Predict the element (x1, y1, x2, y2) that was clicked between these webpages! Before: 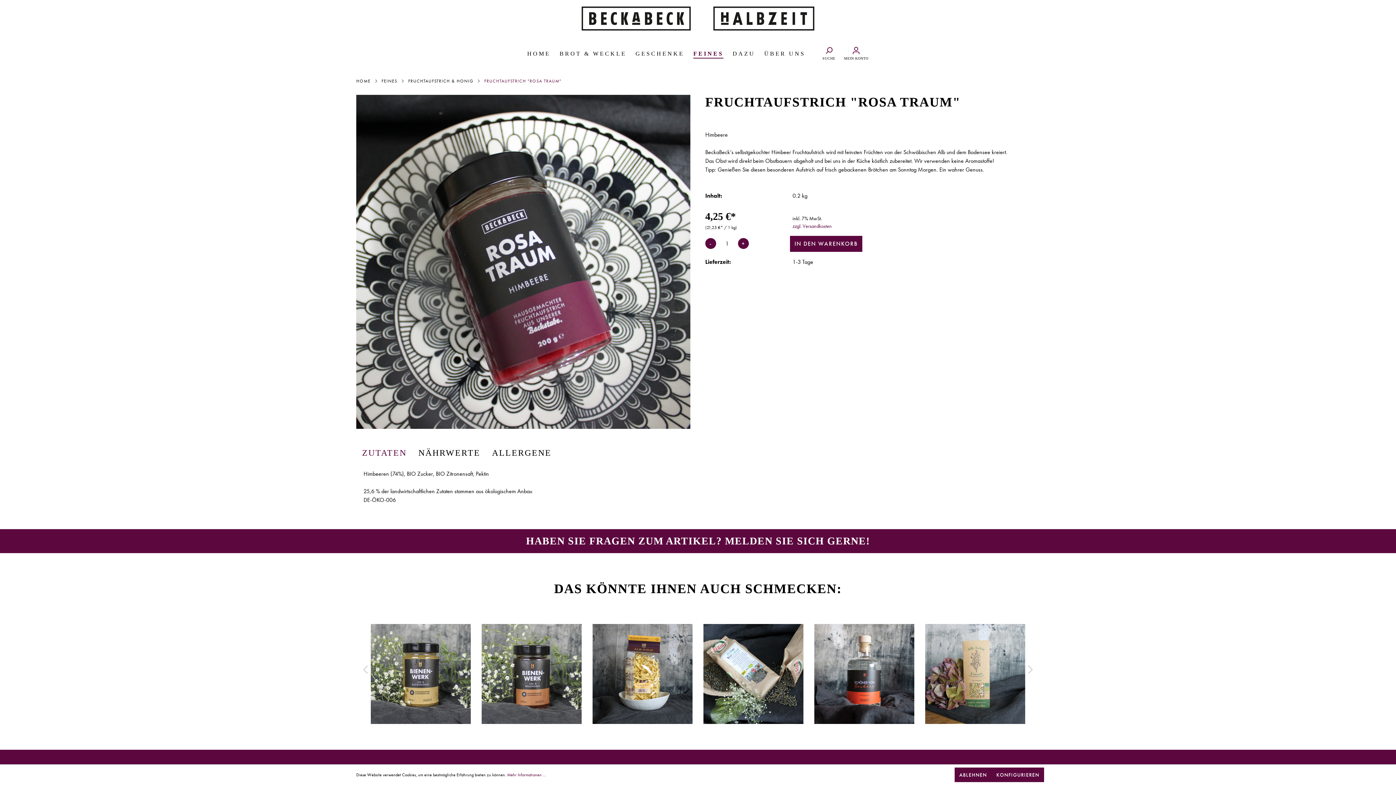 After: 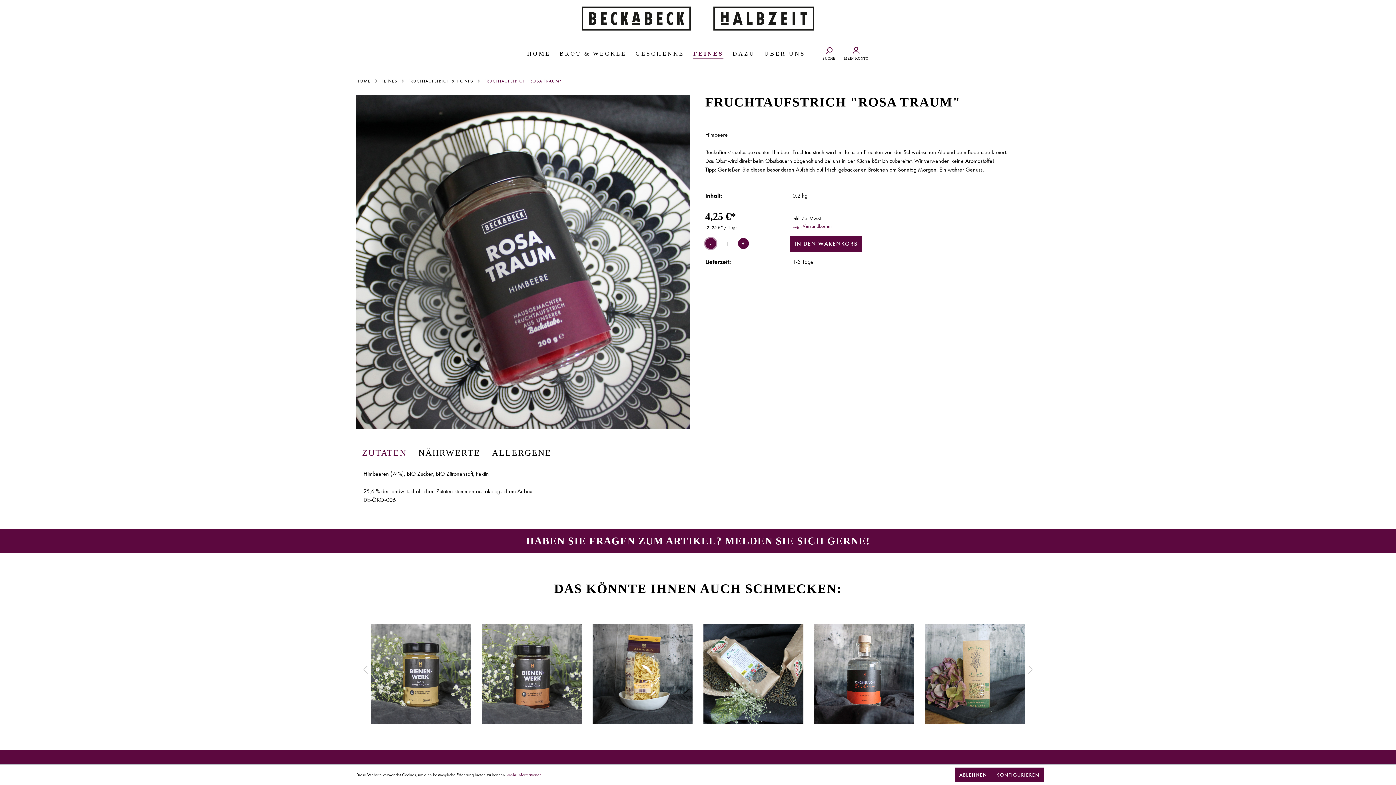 Action: label: - bbox: (705, 238, 716, 249)